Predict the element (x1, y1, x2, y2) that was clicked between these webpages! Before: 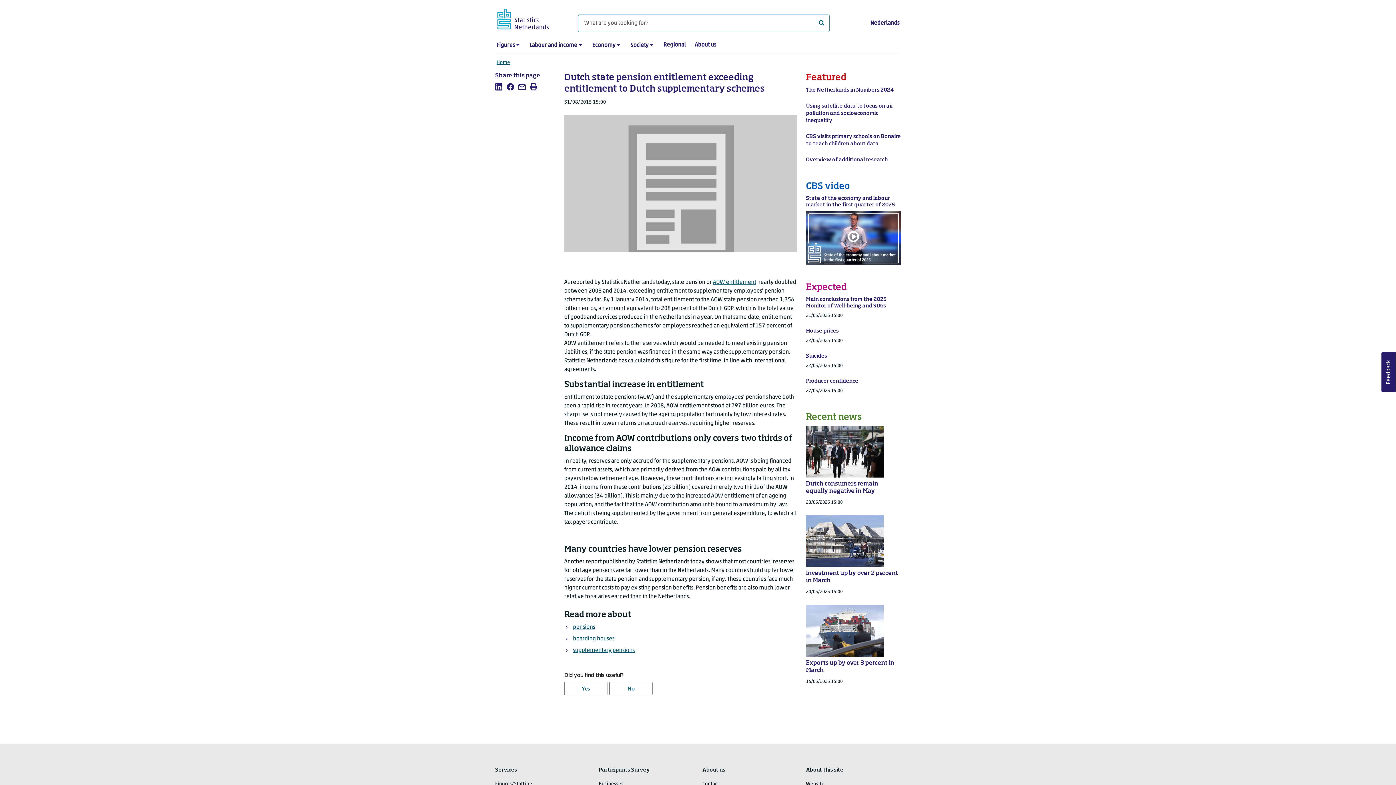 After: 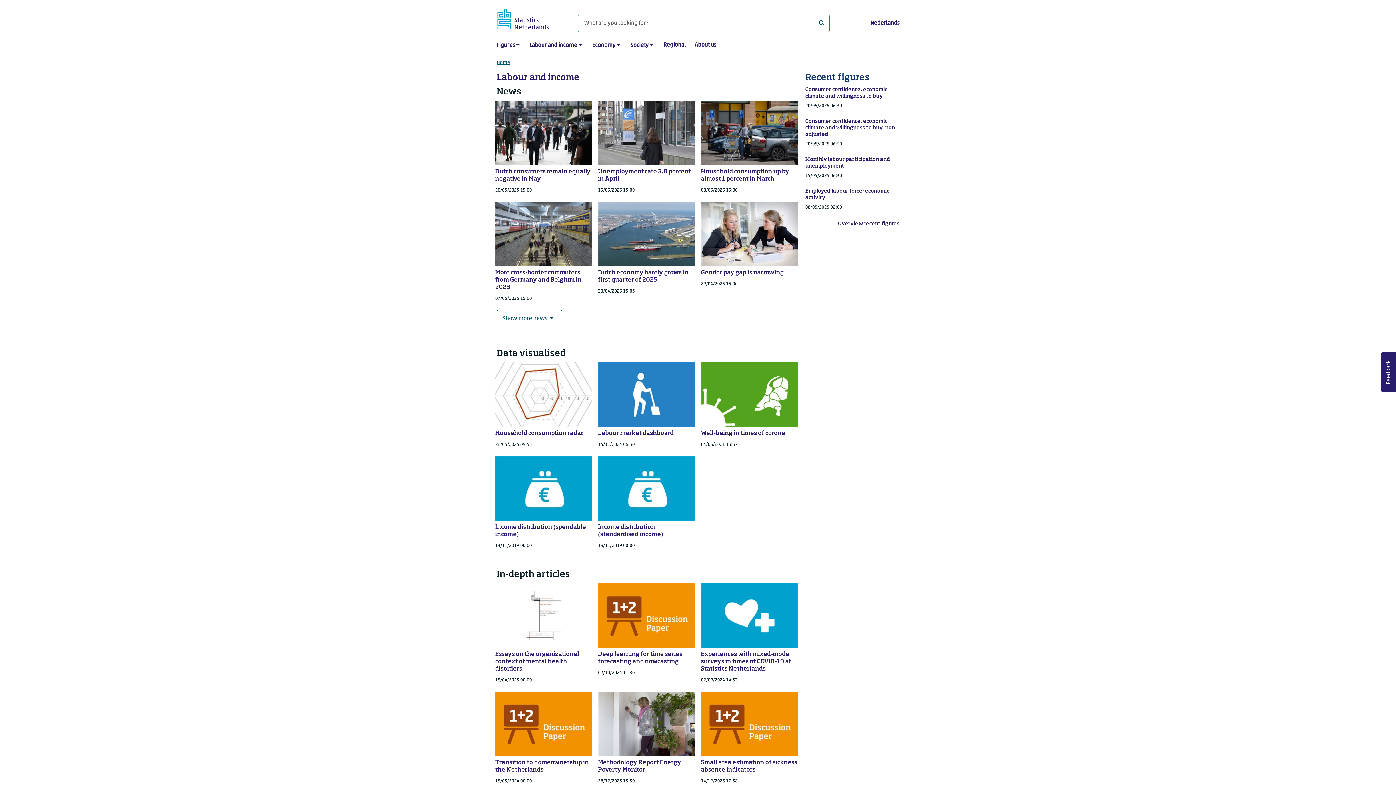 Action: label: Labour and income bbox: (529, 42, 577, 48)